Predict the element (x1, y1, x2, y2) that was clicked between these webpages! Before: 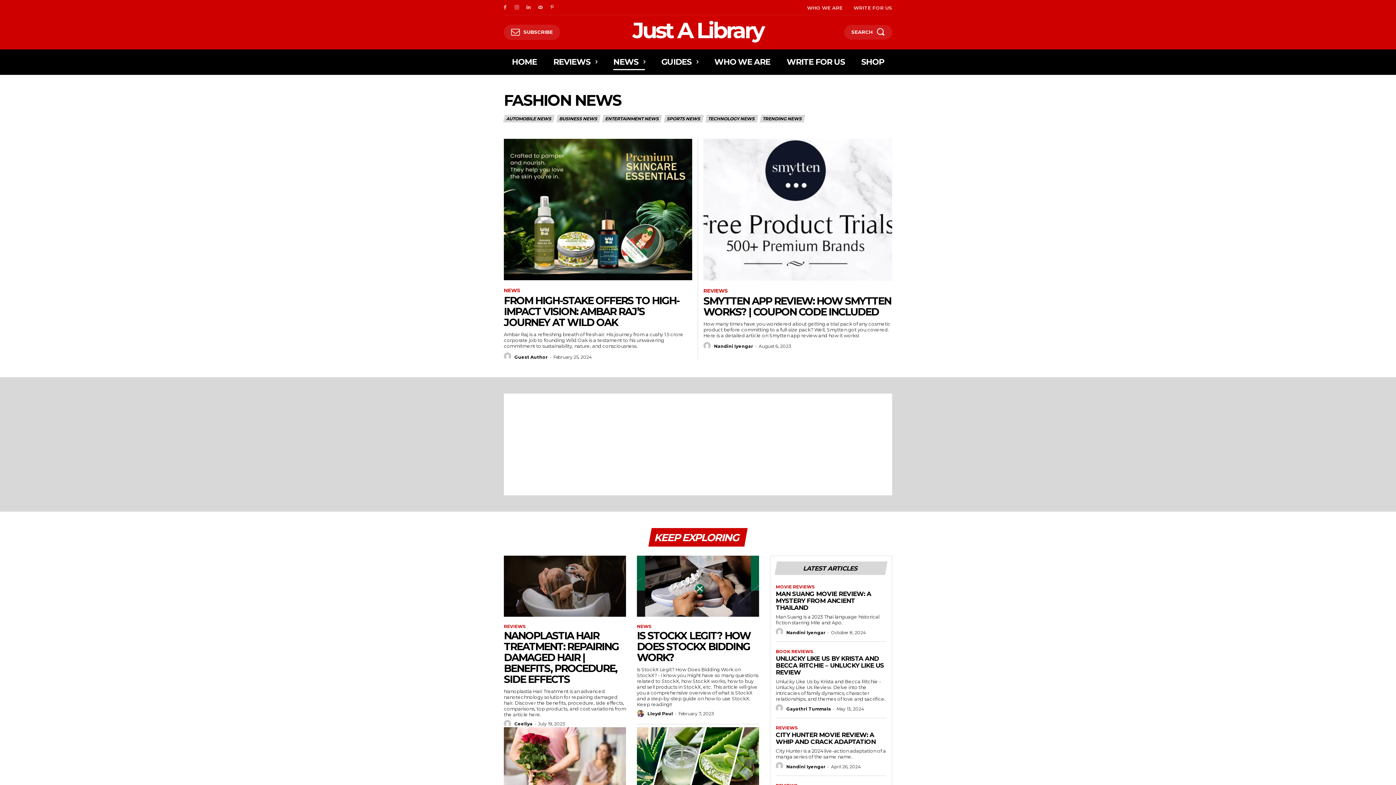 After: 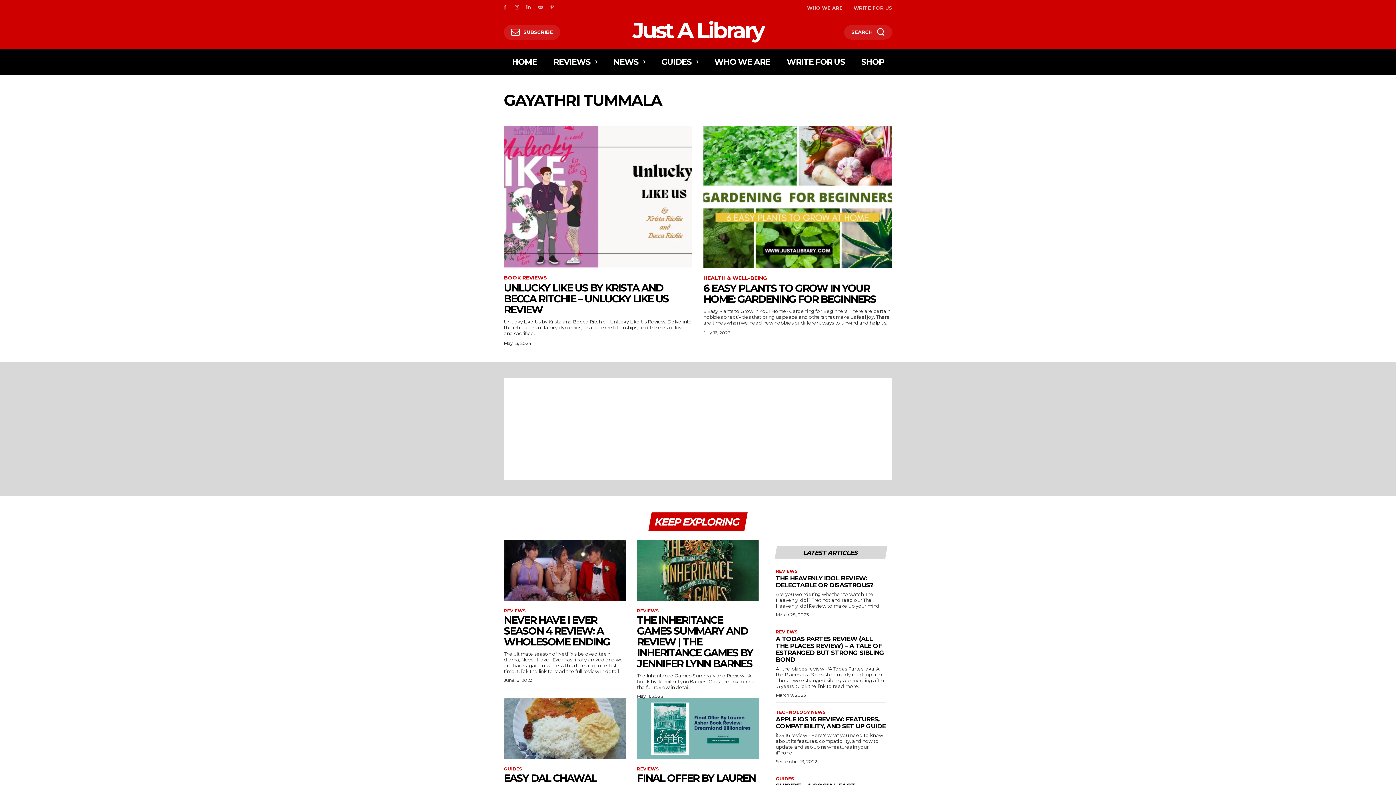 Action: label: author-photo bbox: (776, 704, 785, 713)